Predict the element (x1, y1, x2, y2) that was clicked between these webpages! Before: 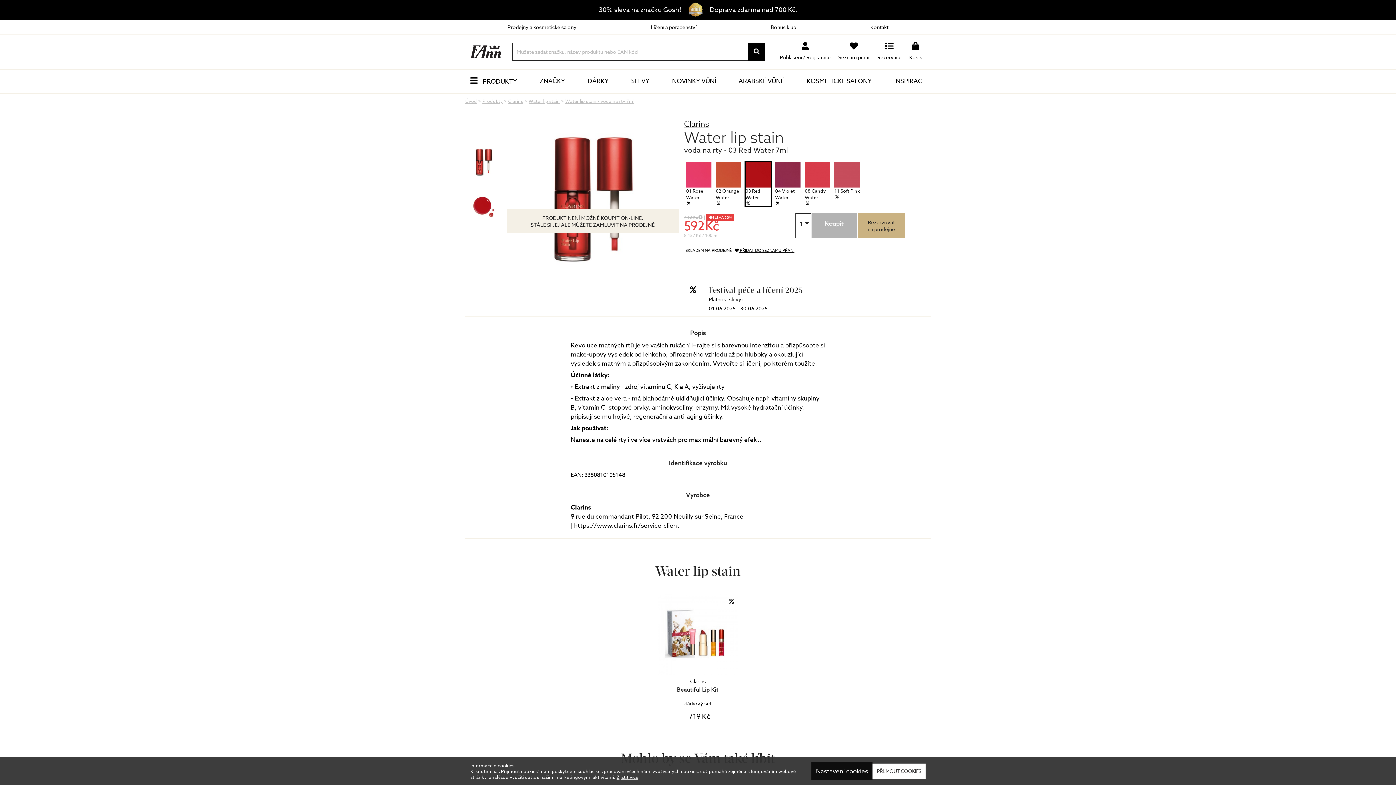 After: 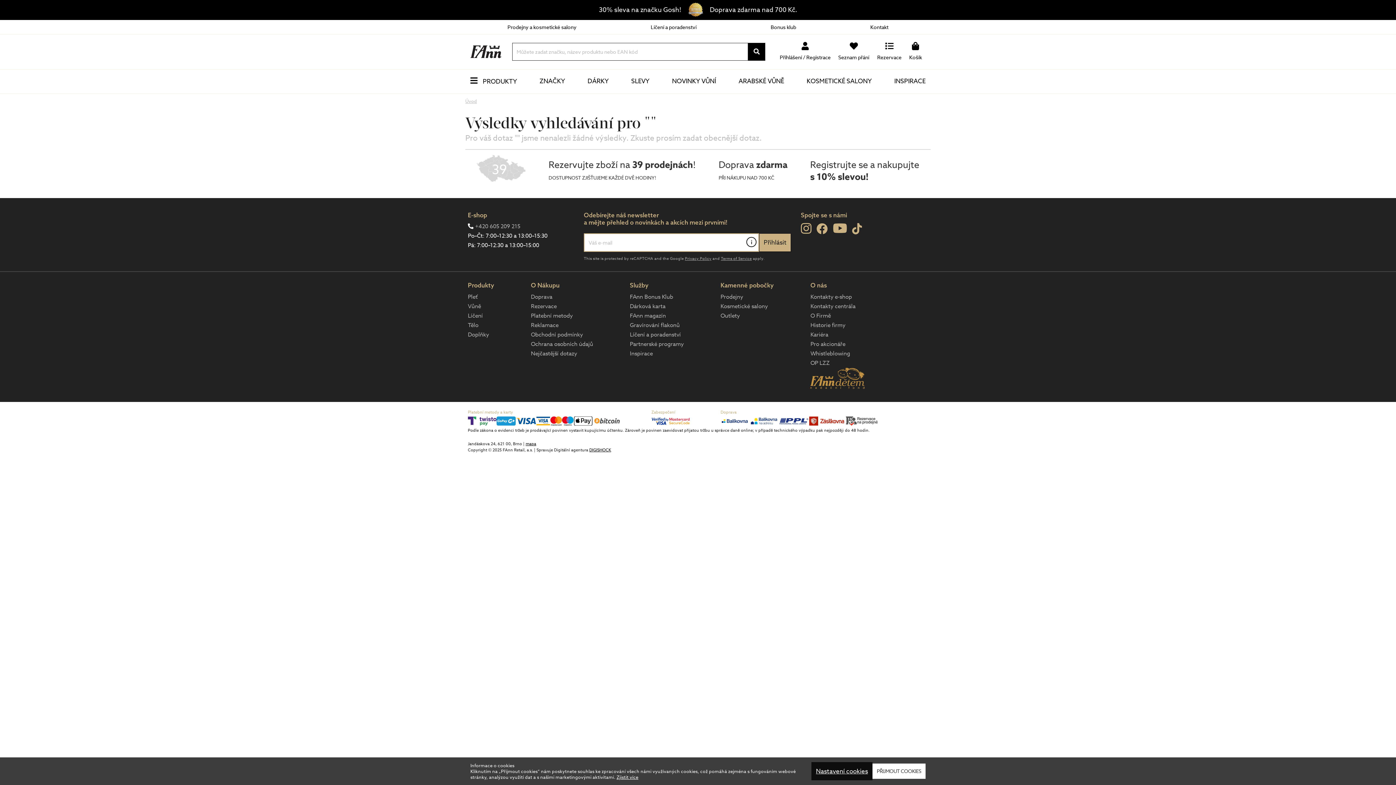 Action: bbox: (748, 42, 765, 60)